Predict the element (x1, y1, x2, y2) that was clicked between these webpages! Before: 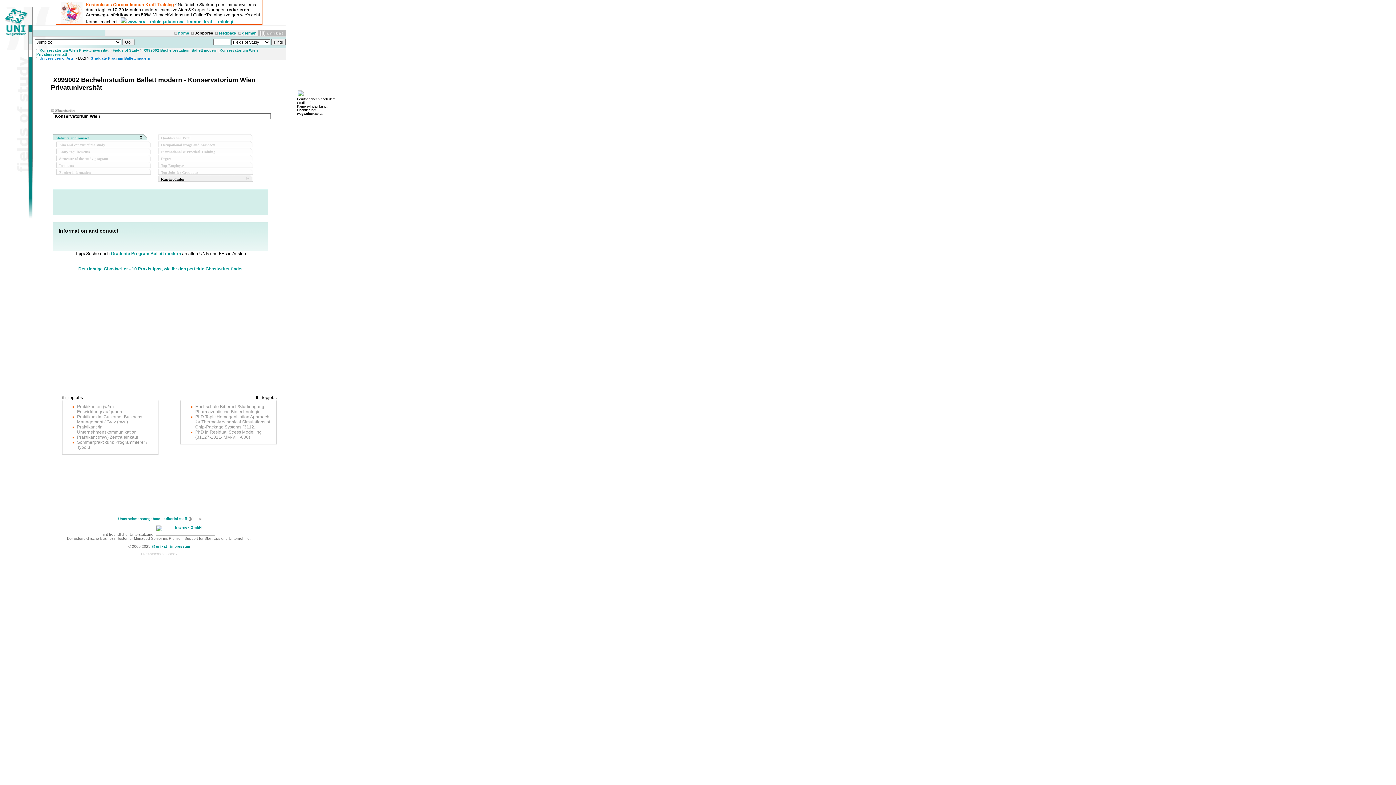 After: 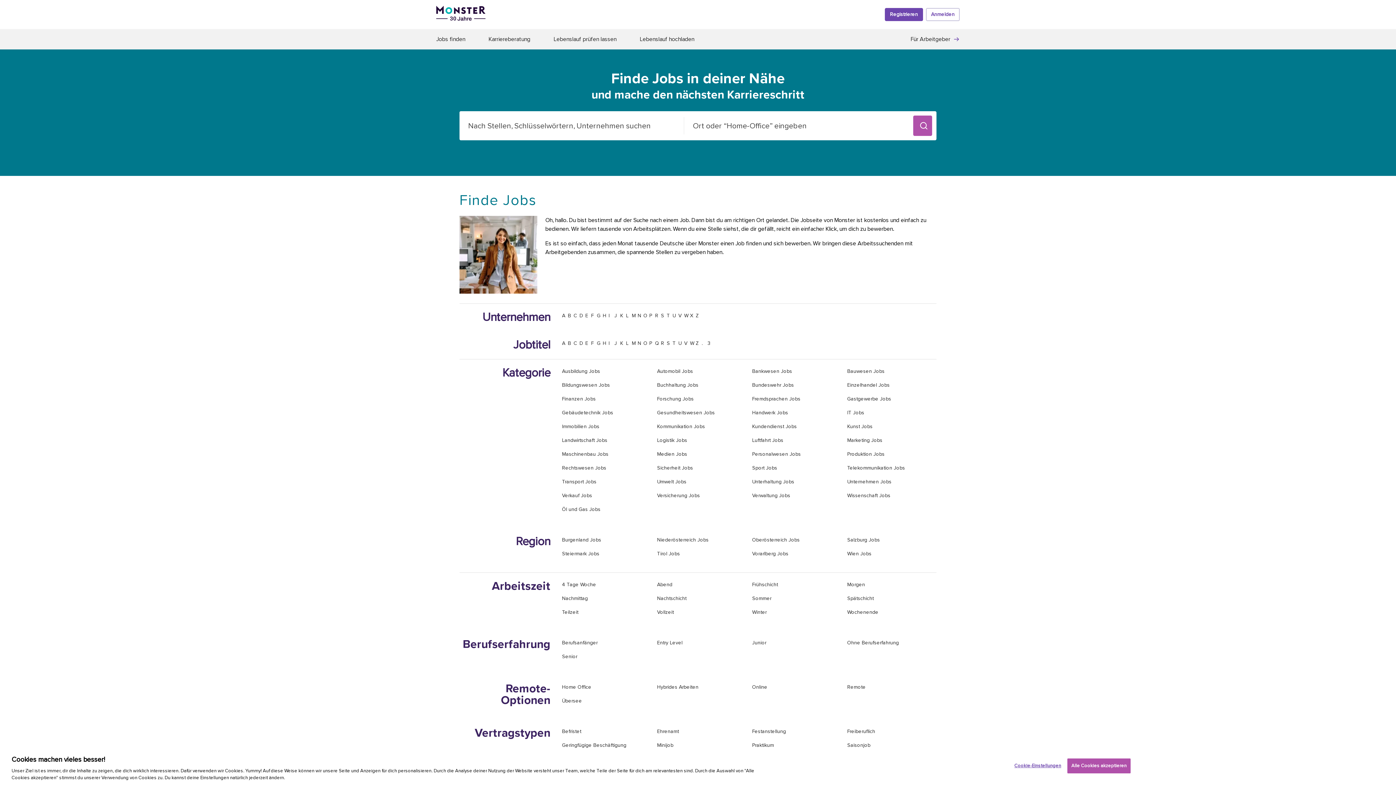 Action: label: PhD Topic Homogenization Approach for Thermo-Mechanical Simulations of Chip-Package Systems (3112... bbox: (195, 414, 270, 429)